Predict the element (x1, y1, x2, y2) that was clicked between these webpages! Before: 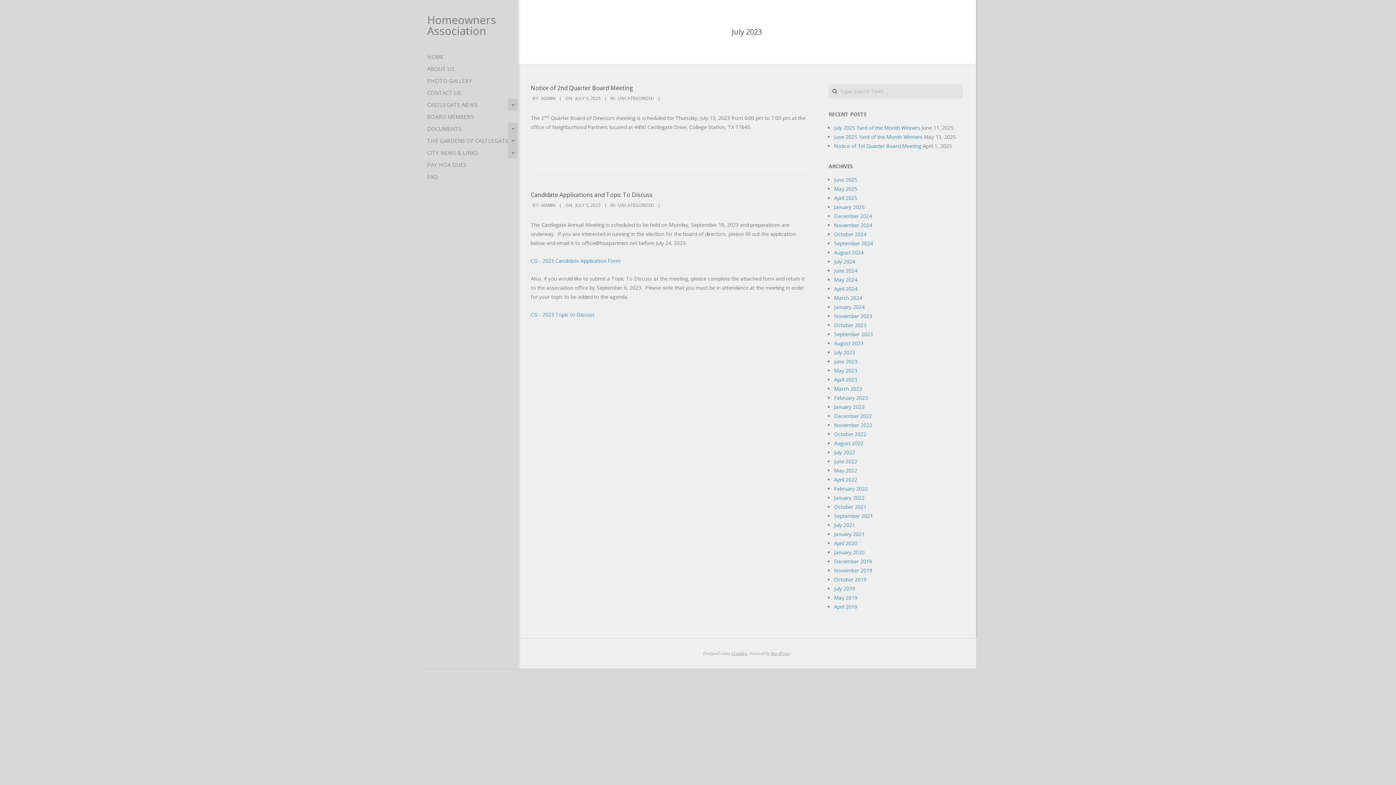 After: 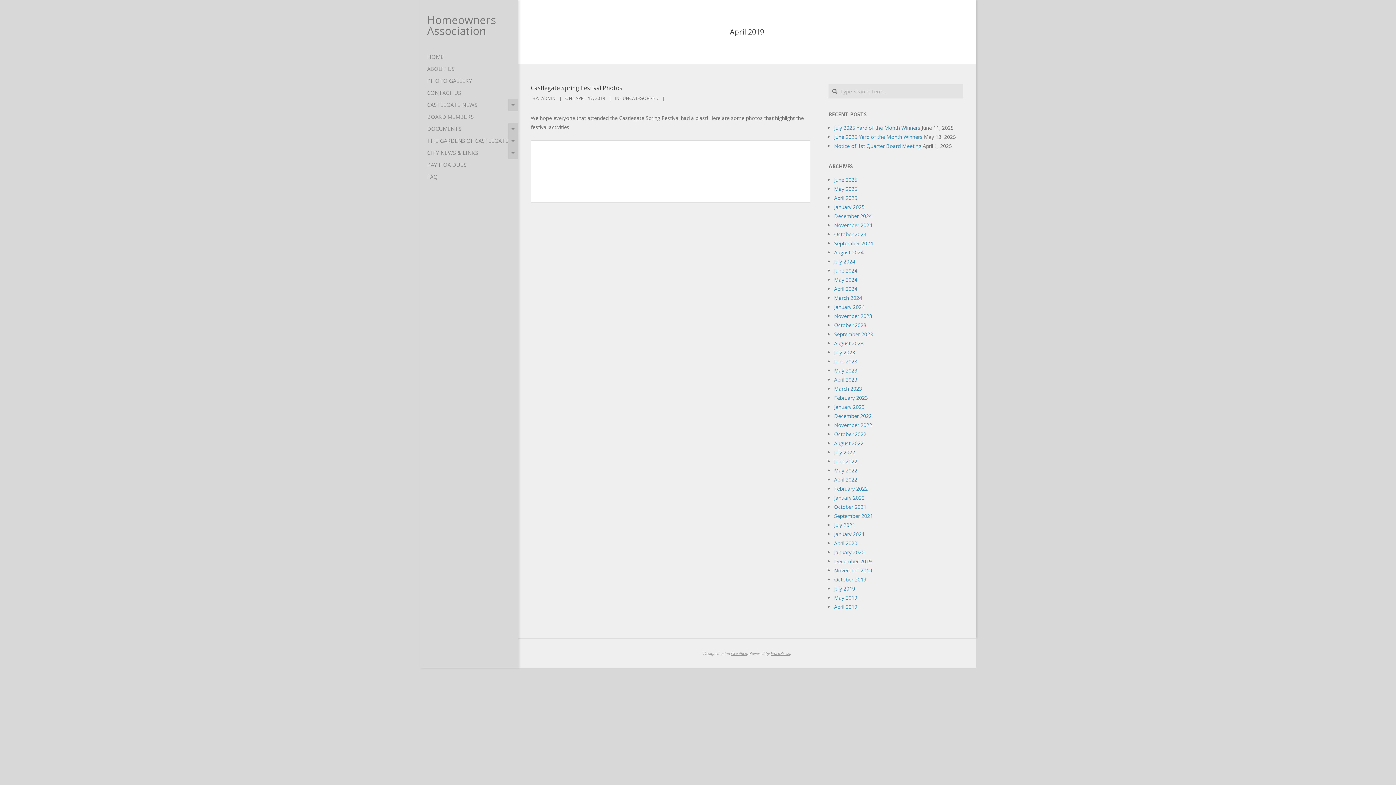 Action: label: April 2019 bbox: (834, 603, 857, 610)